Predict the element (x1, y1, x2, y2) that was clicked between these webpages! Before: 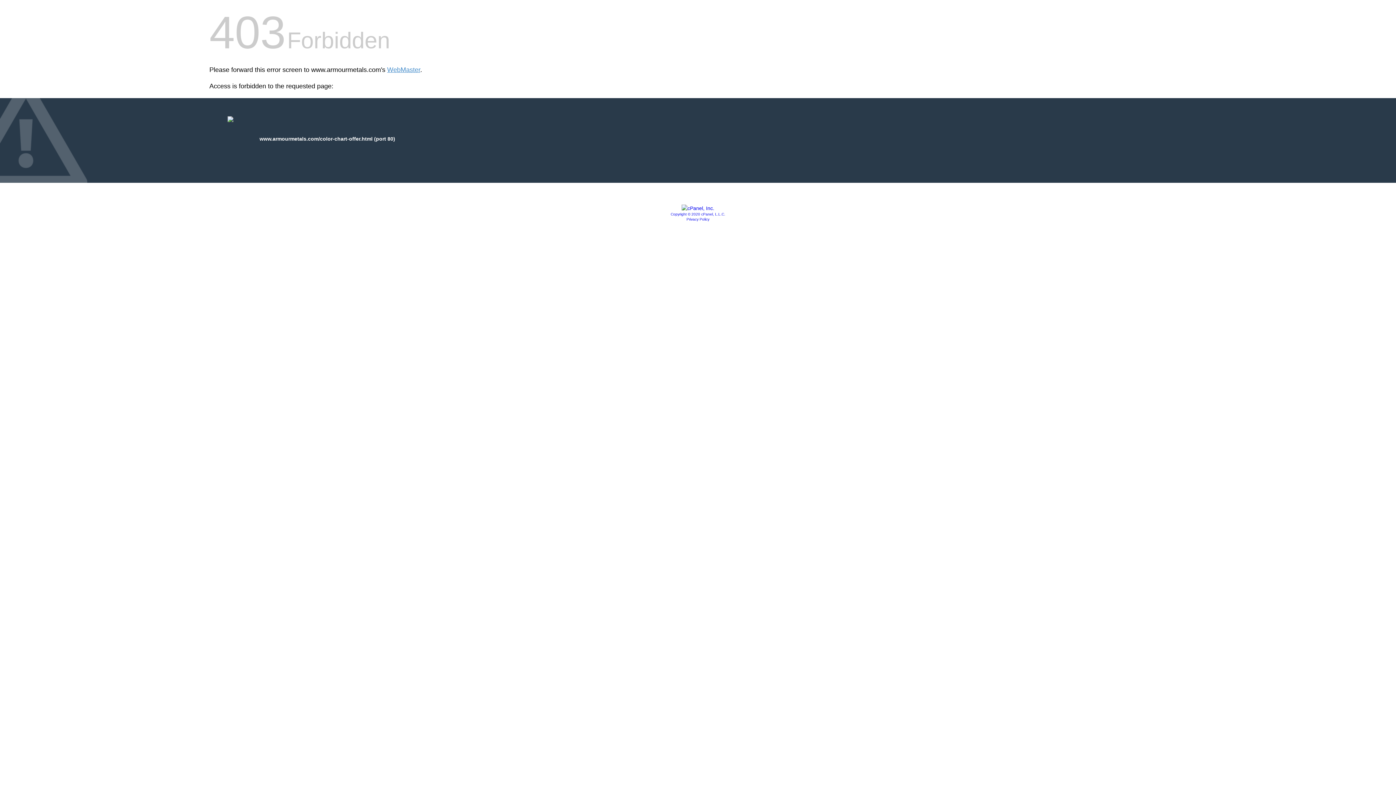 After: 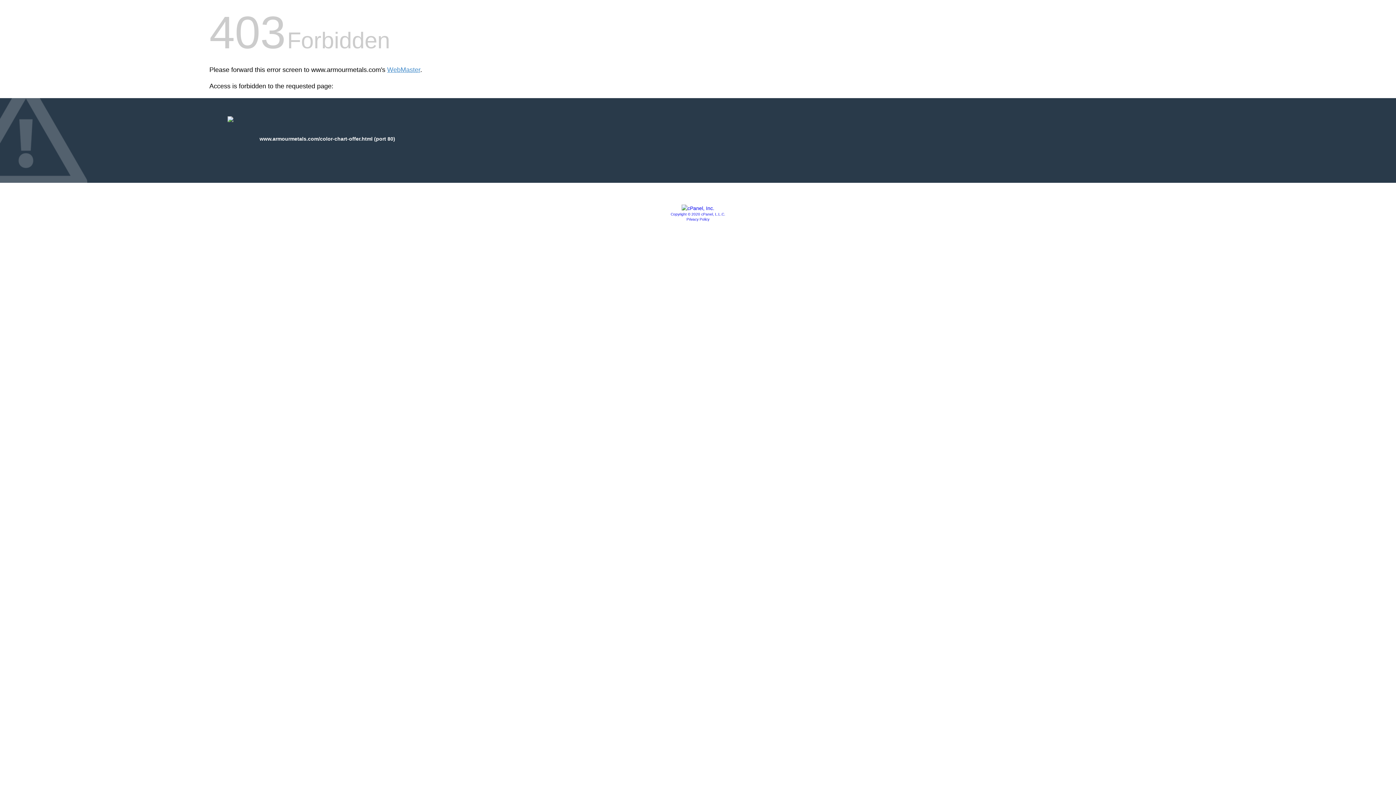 Action: bbox: (681, 205, 714, 211)